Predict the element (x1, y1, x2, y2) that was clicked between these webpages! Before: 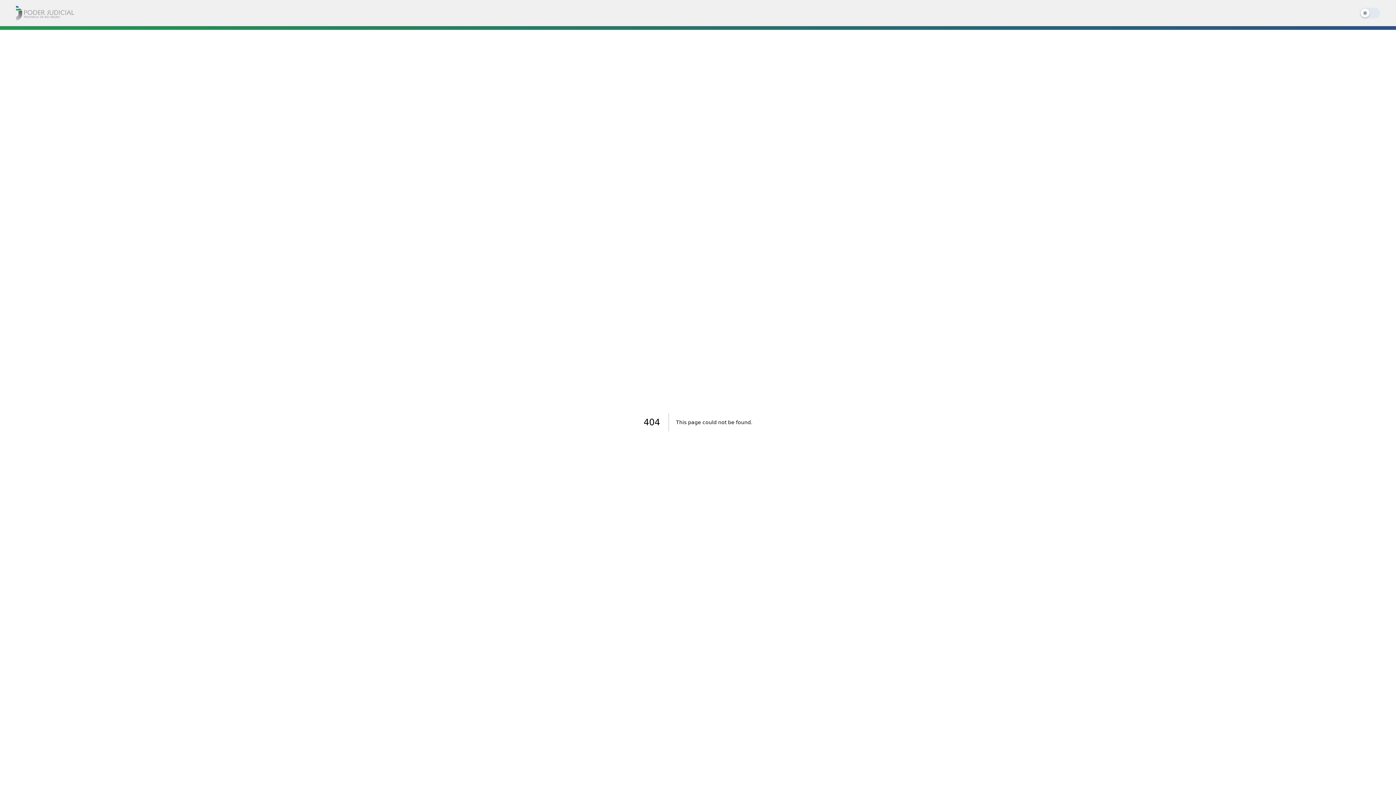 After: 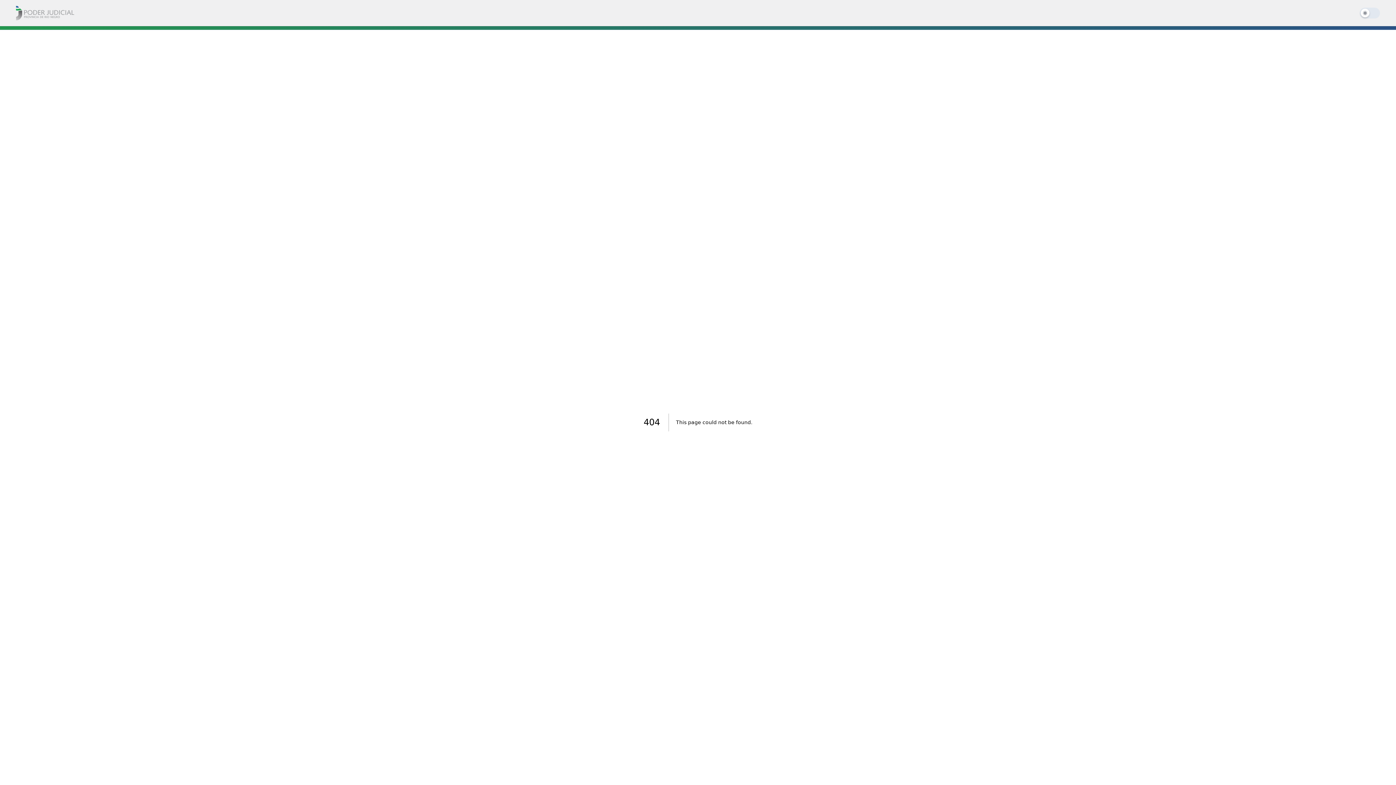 Action: bbox: (16, 5, 74, 20)